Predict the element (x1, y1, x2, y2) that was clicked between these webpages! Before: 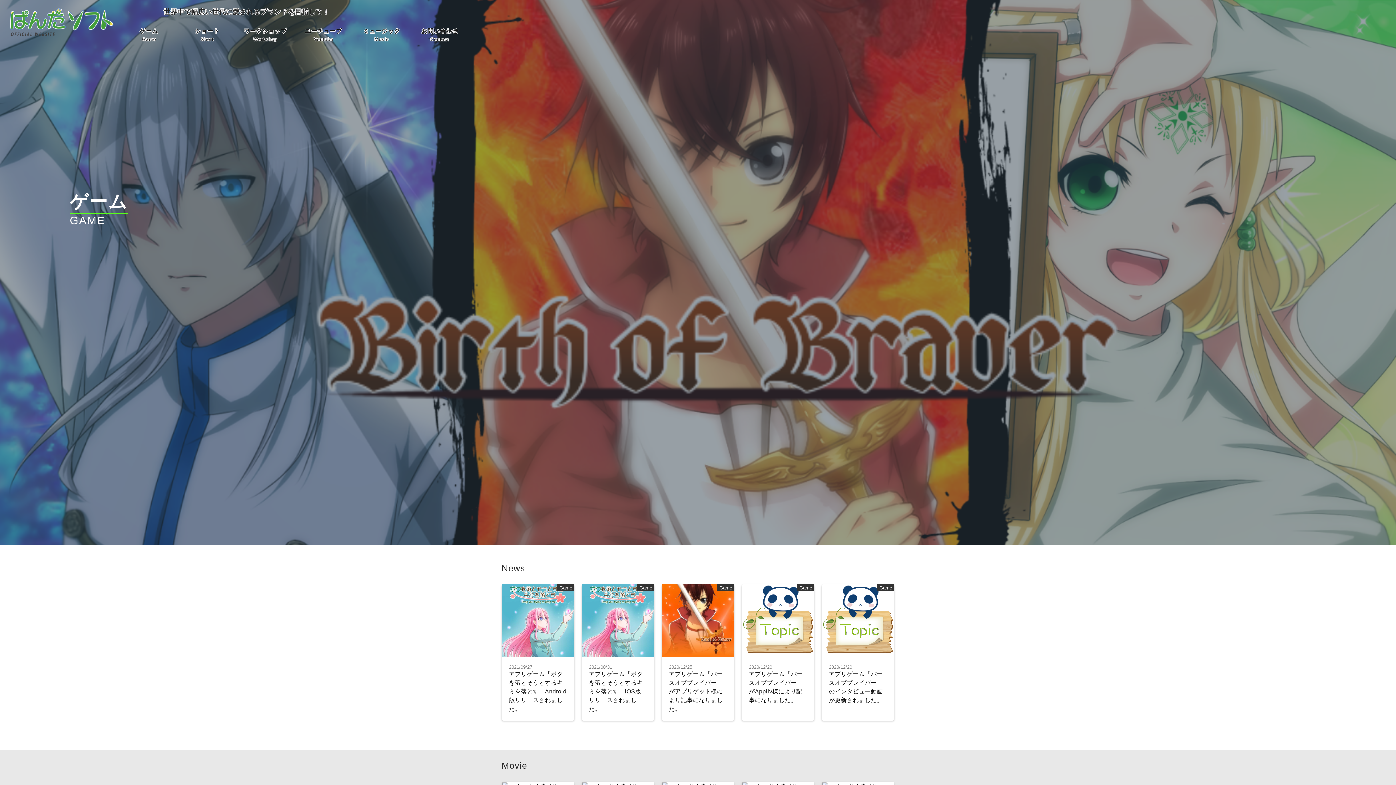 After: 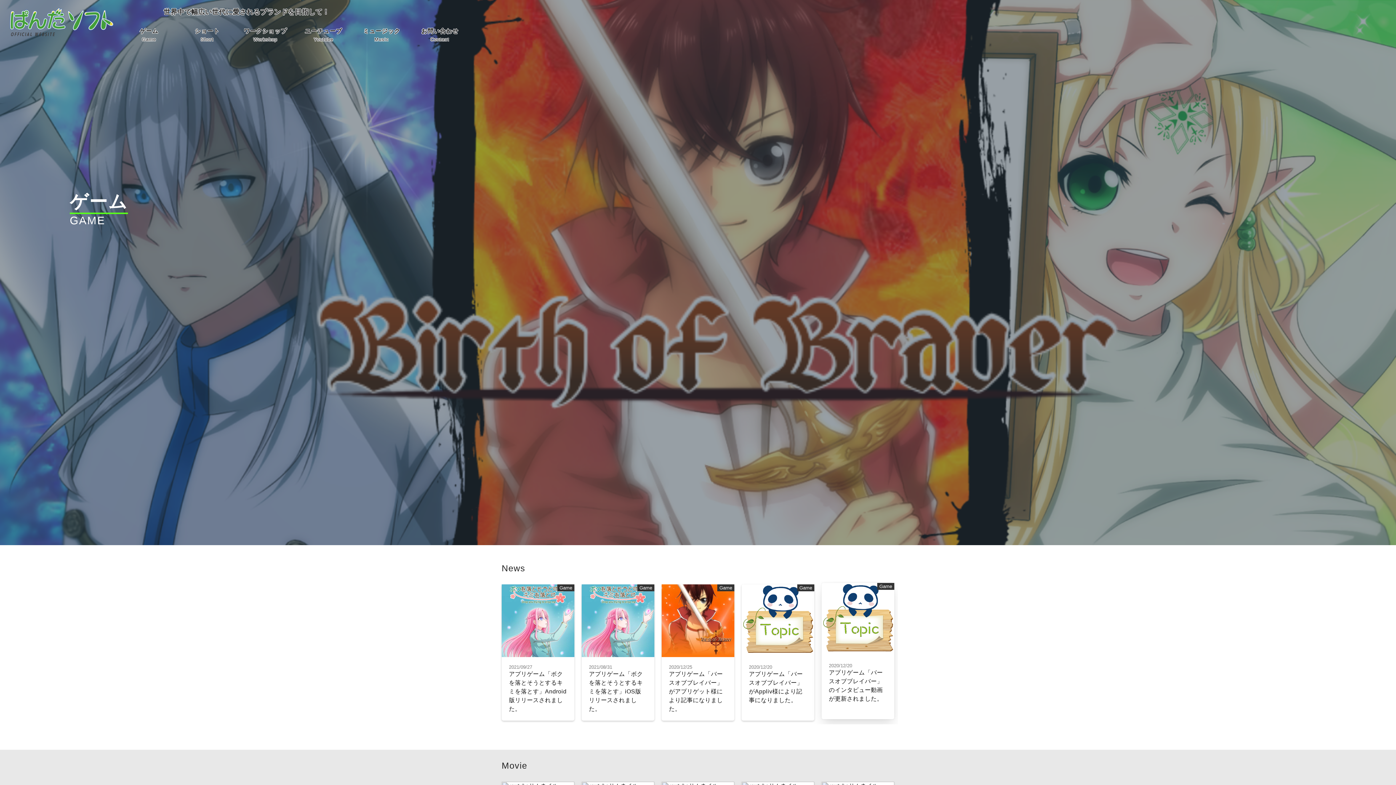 Action: bbox: (821, 584, 894, 712) label: Game
2020/12/20

アプリゲーム「バースオブブレイバー」のインタビュー動画が更新されました。